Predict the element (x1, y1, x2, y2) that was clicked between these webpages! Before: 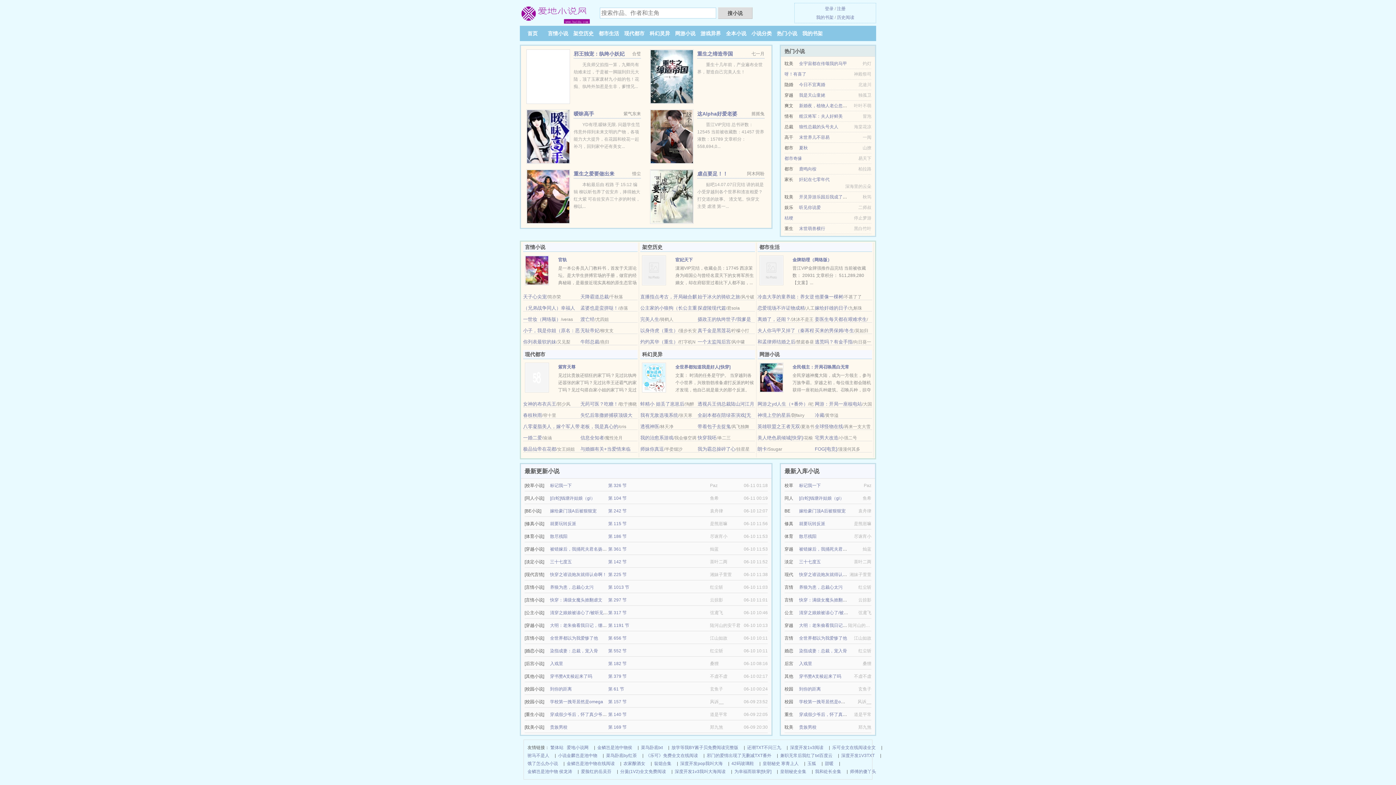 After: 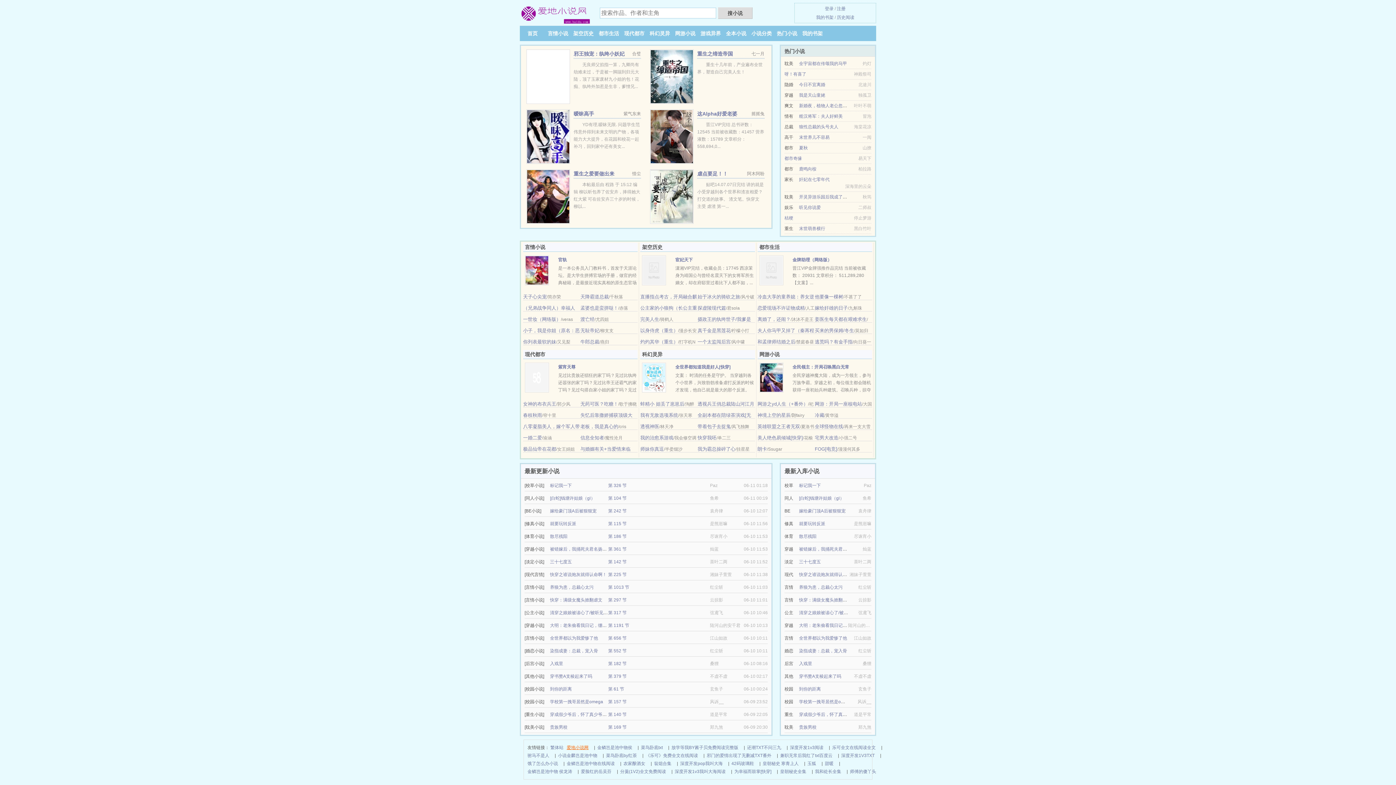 Action: label: 爱地小说网 bbox: (566, 744, 588, 752)